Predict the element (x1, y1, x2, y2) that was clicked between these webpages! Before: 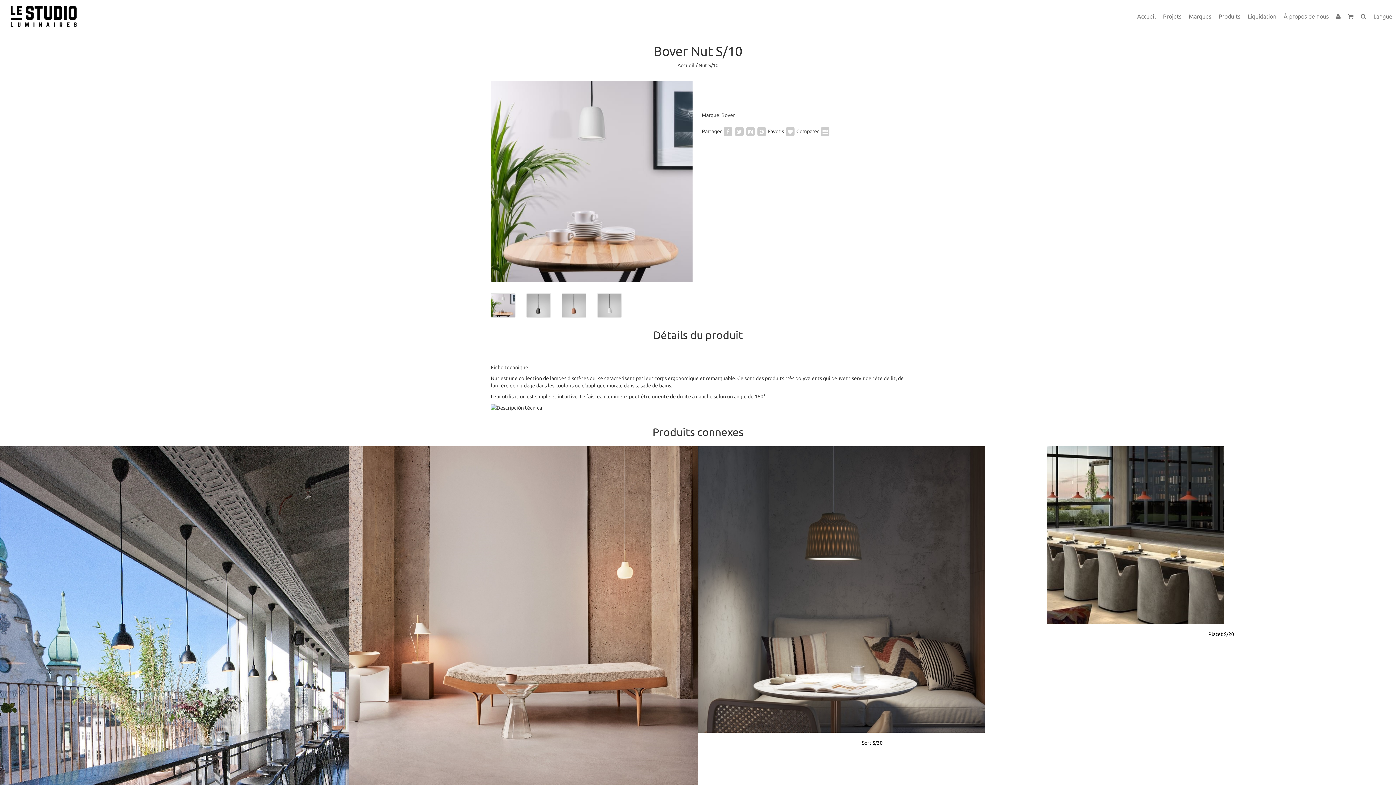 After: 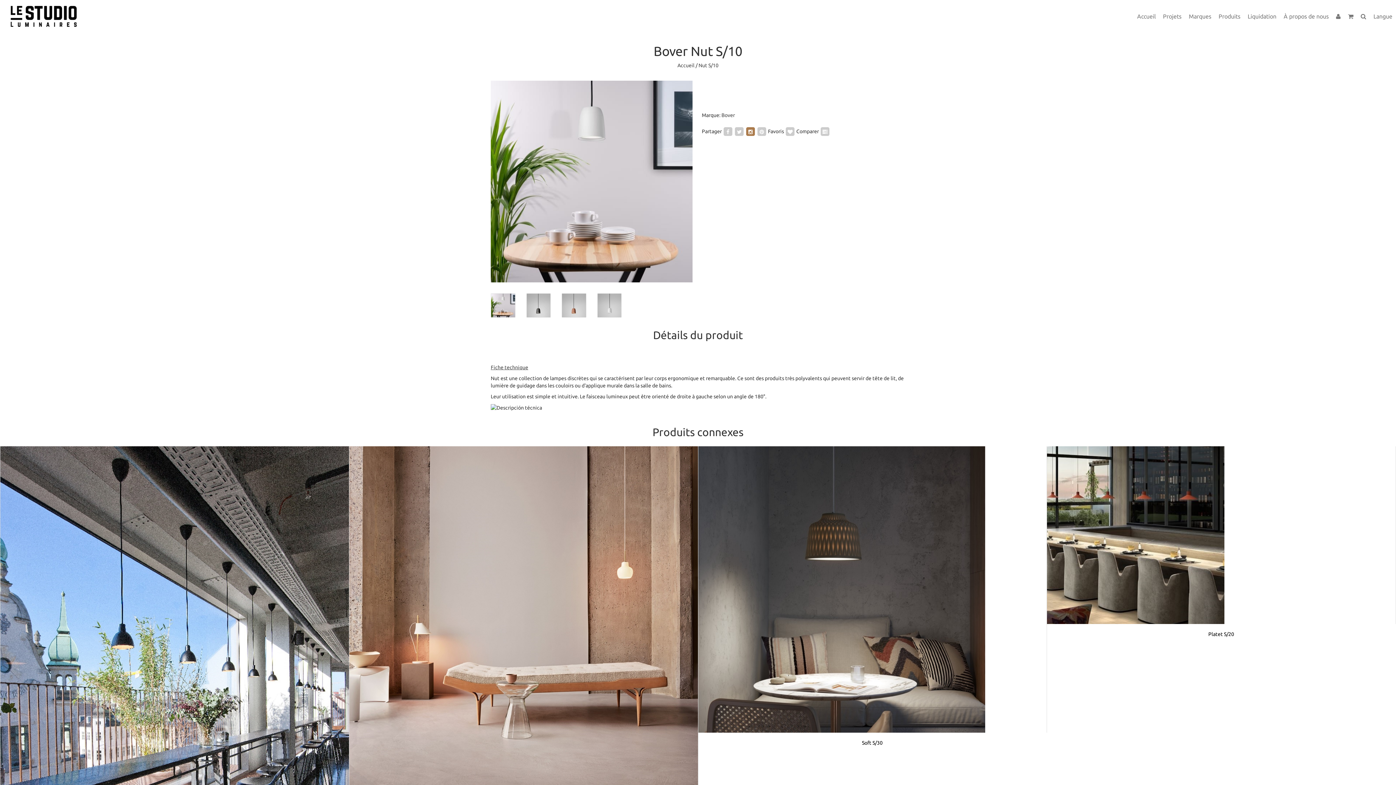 Action: bbox: (745, 128, 755, 134)